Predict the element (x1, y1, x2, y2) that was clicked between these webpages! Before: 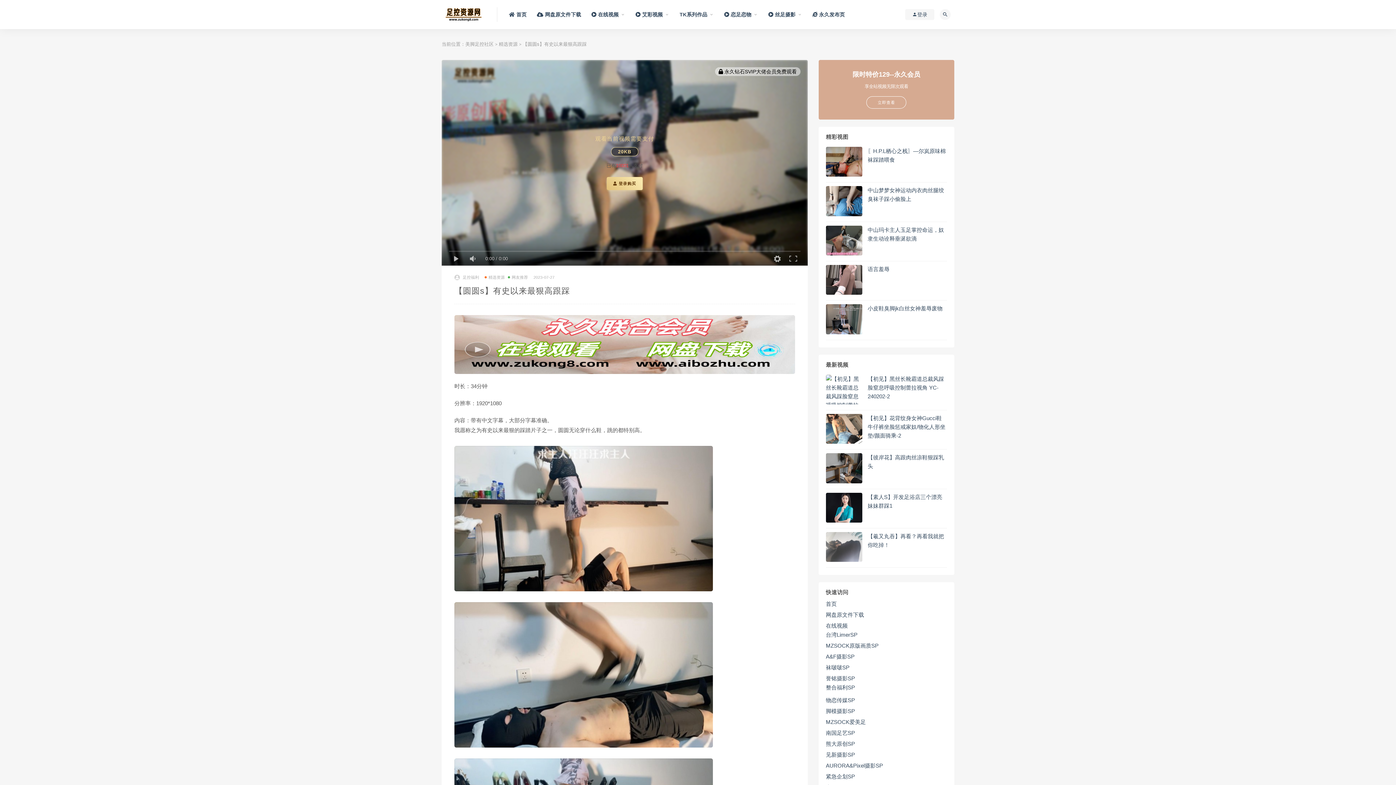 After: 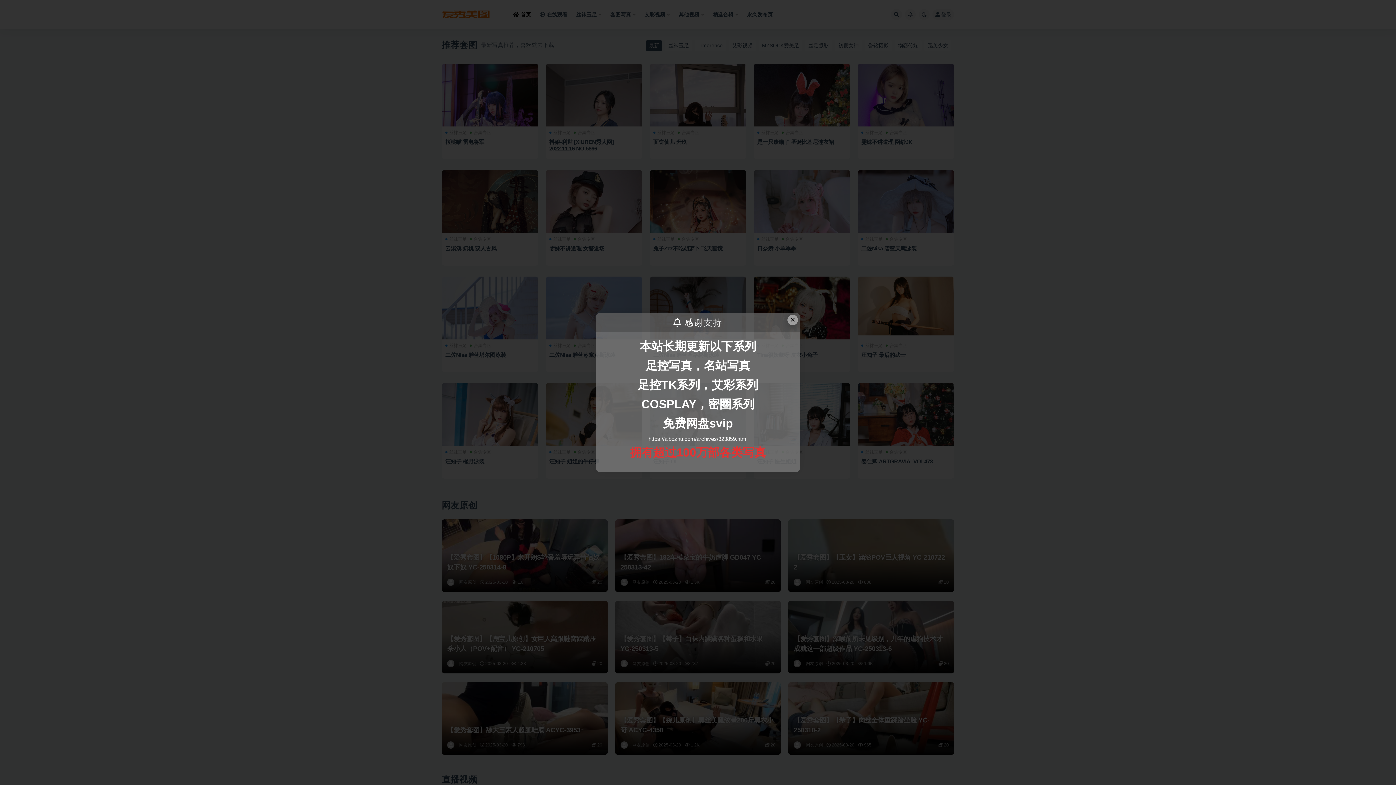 Action: label:  网盘原文件下载 bbox: (537, 0, 581, 29)